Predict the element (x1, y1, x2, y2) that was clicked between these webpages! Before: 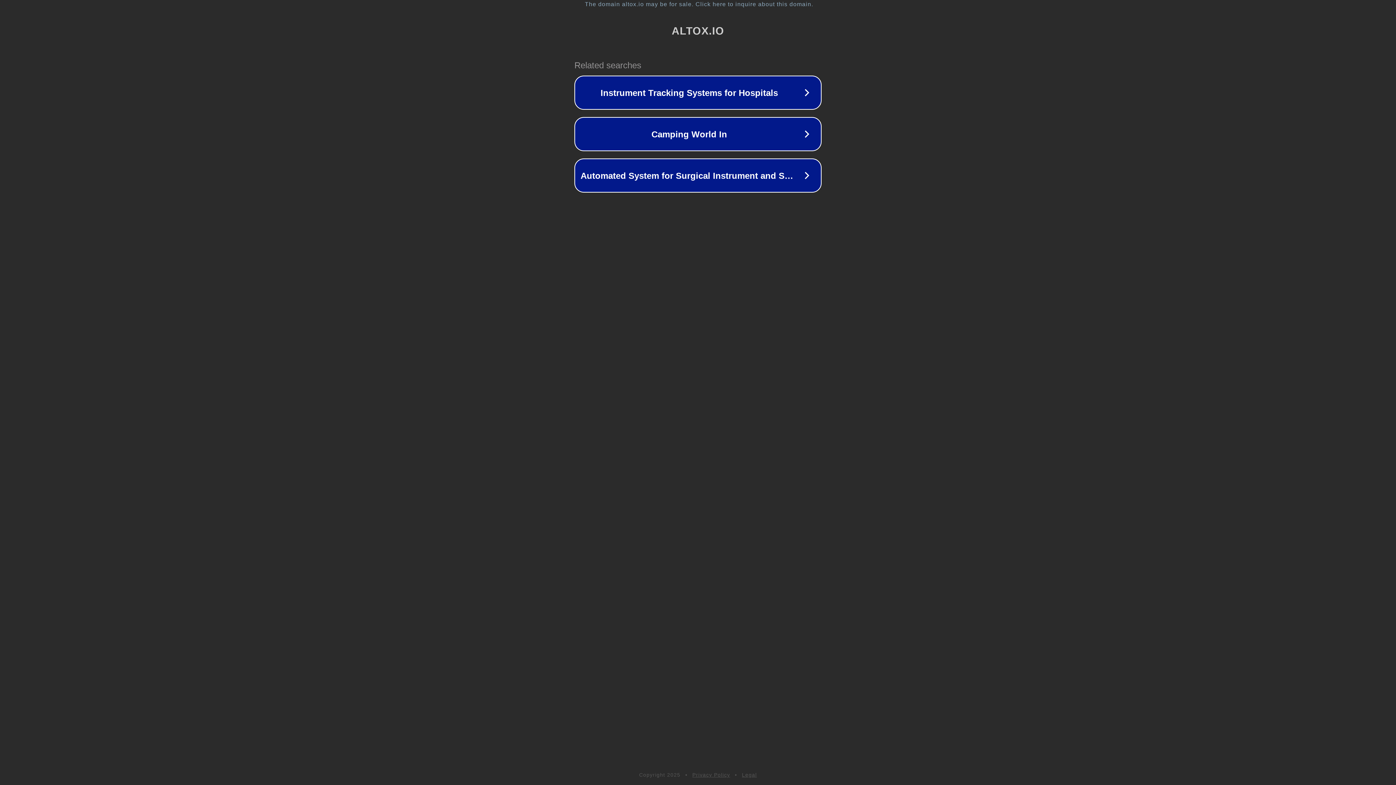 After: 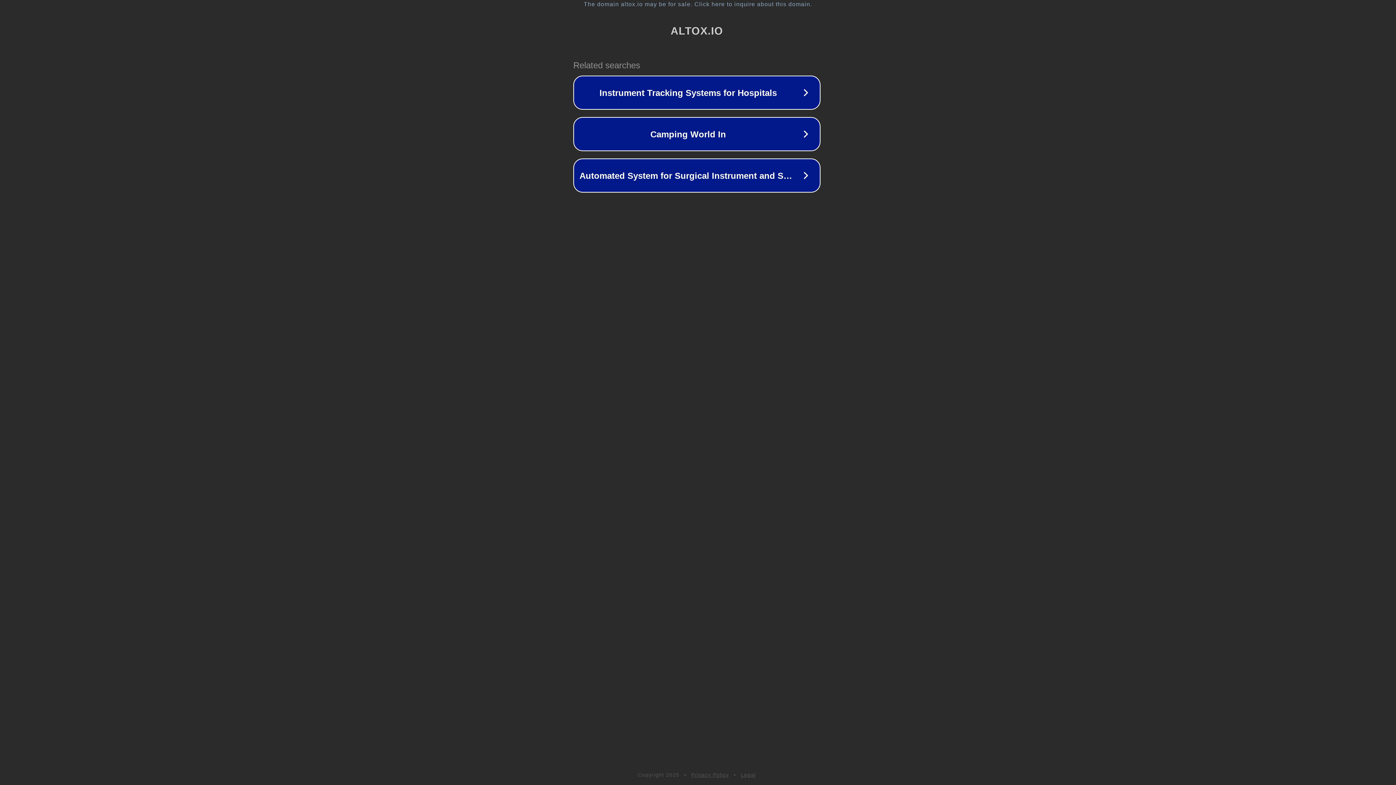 Action: label: The domain altox.io may be for sale. Click here to inquire about this domain. bbox: (1, 1, 1397, 7)